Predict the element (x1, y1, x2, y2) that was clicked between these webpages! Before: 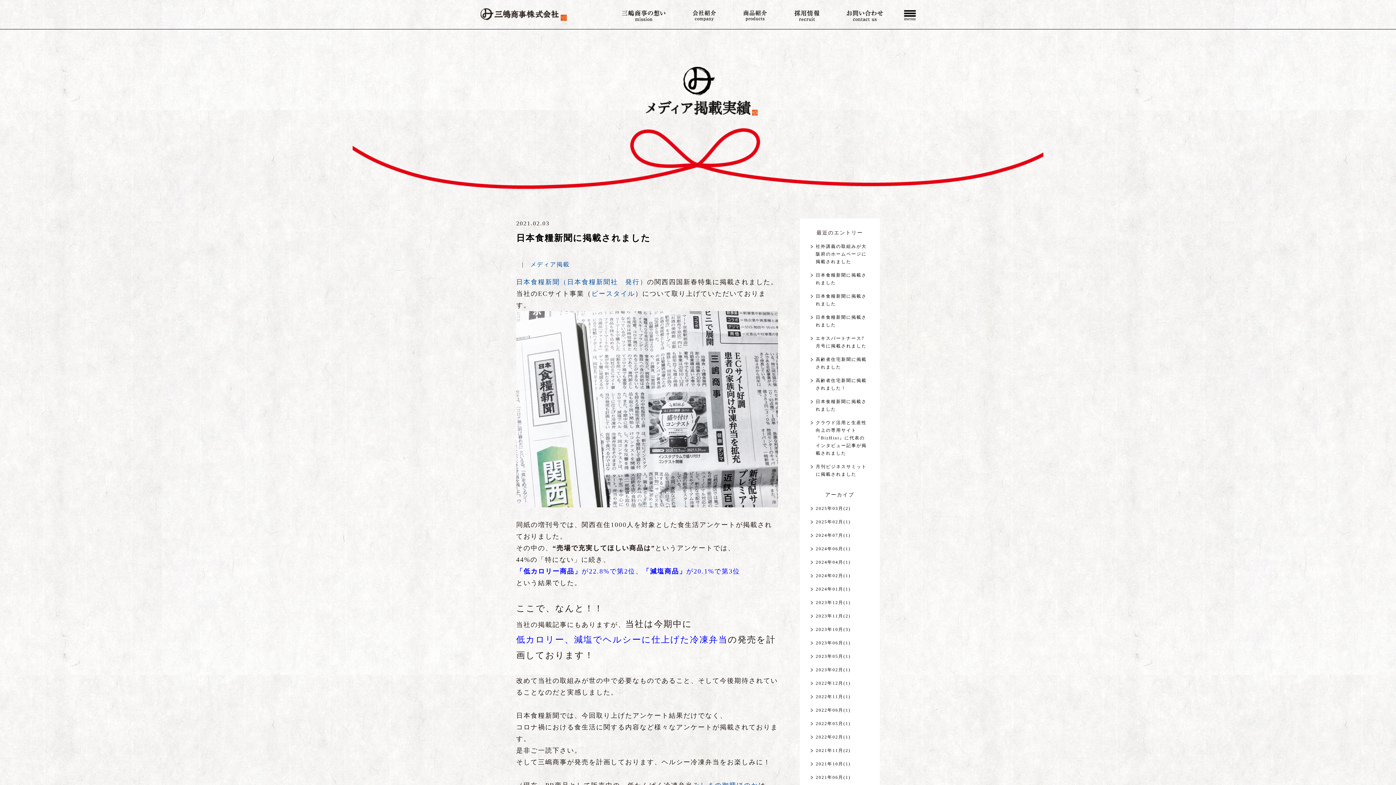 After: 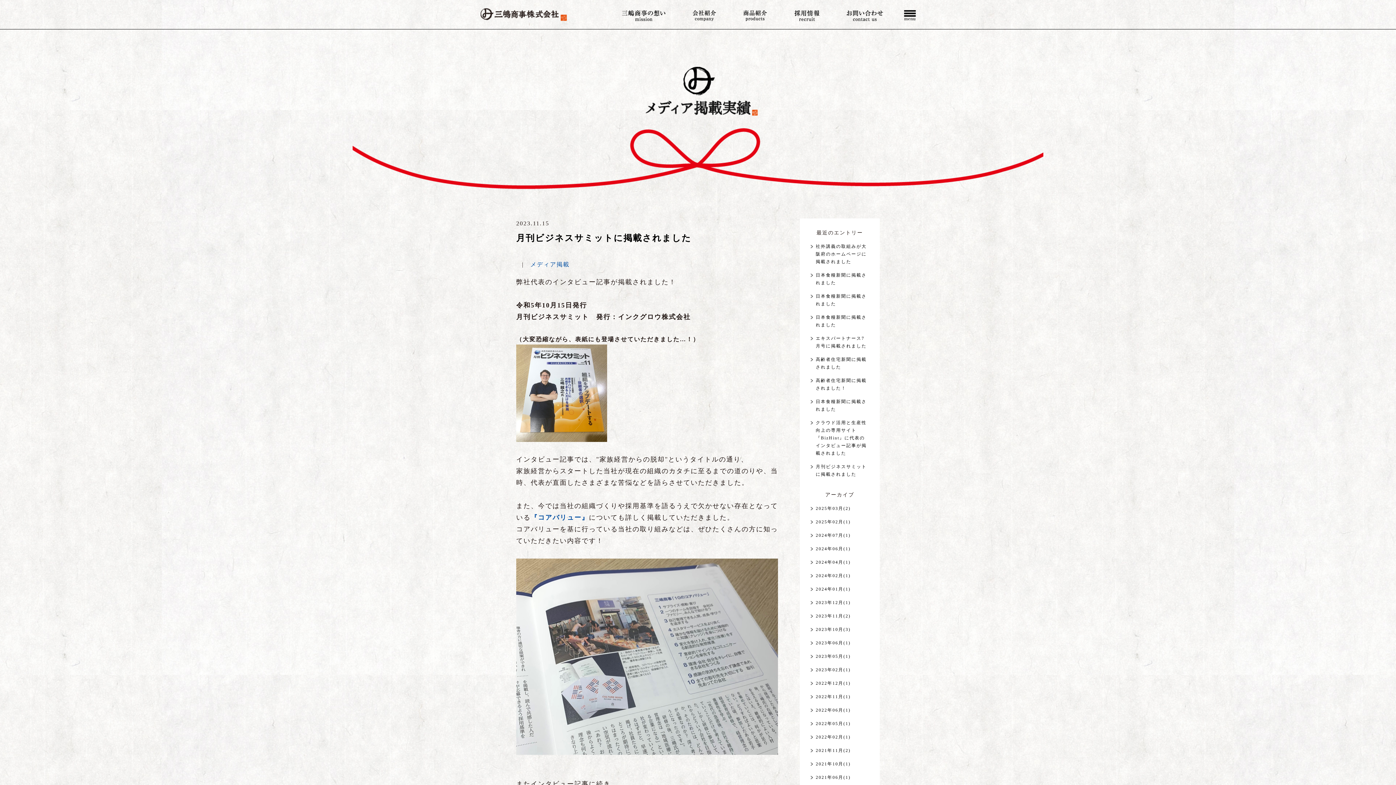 Action: label: 2023年11月(2) bbox: (816, 613, 850, 618)